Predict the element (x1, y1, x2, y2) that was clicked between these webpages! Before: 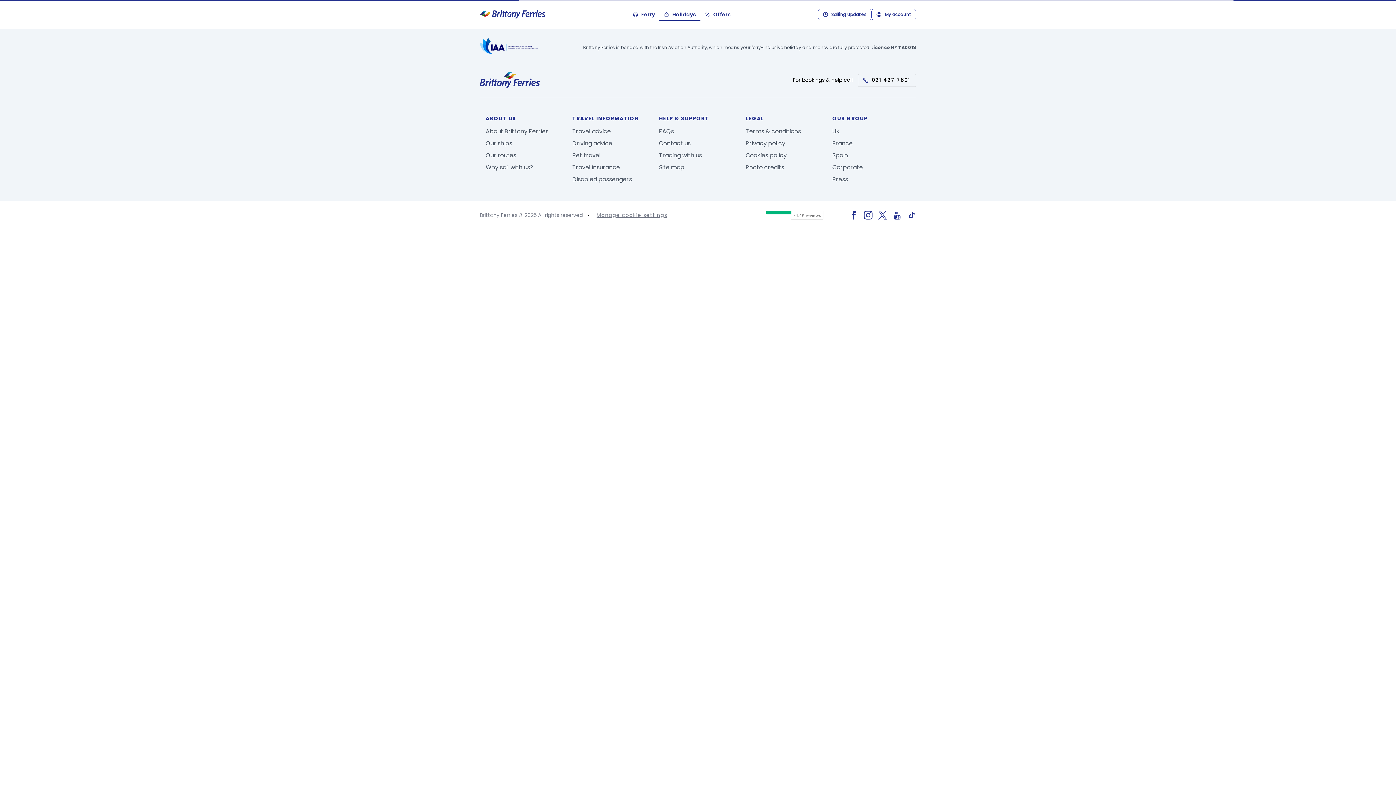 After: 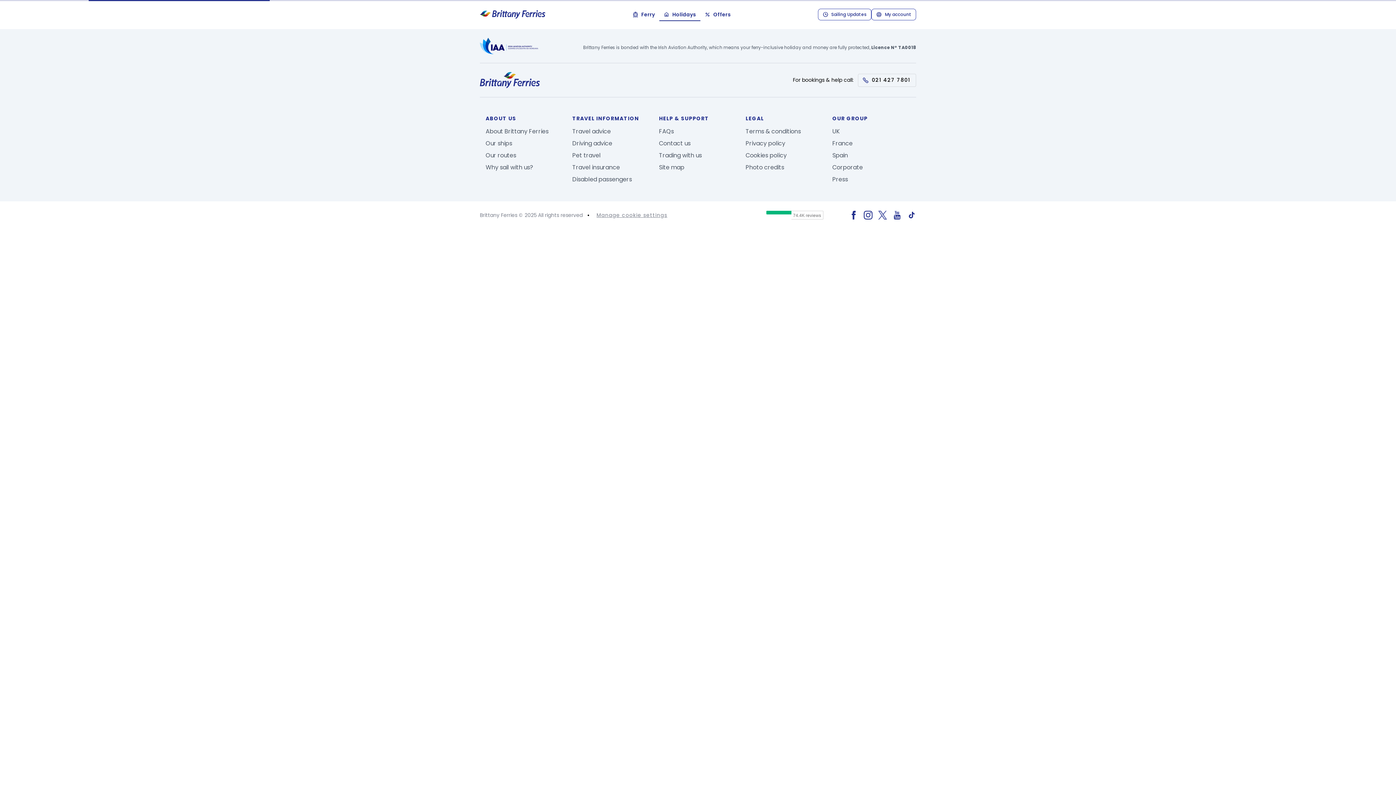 Action: bbox: (878, 210, 887, 219)